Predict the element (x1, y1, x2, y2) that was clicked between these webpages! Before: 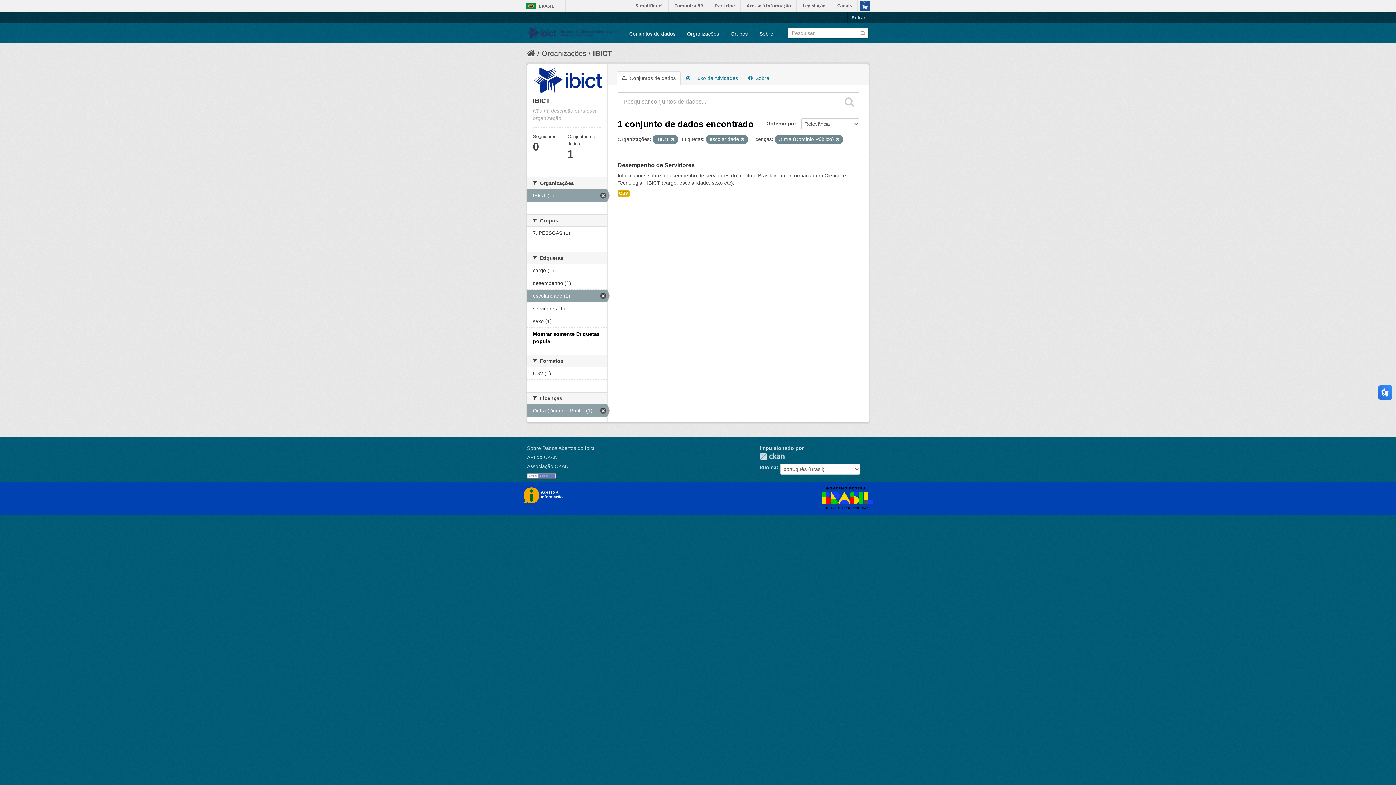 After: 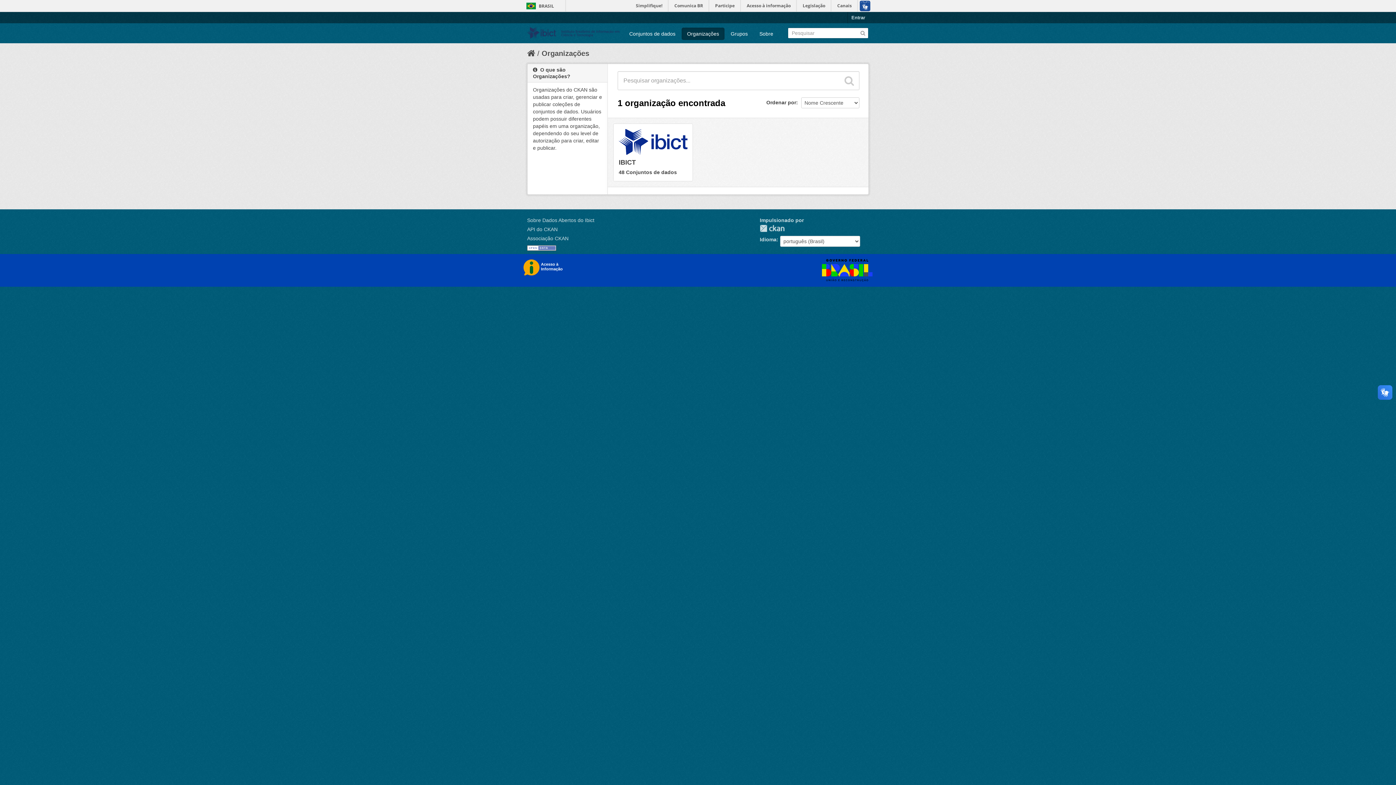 Action: label: Organizações bbox: (541, 49, 586, 57)